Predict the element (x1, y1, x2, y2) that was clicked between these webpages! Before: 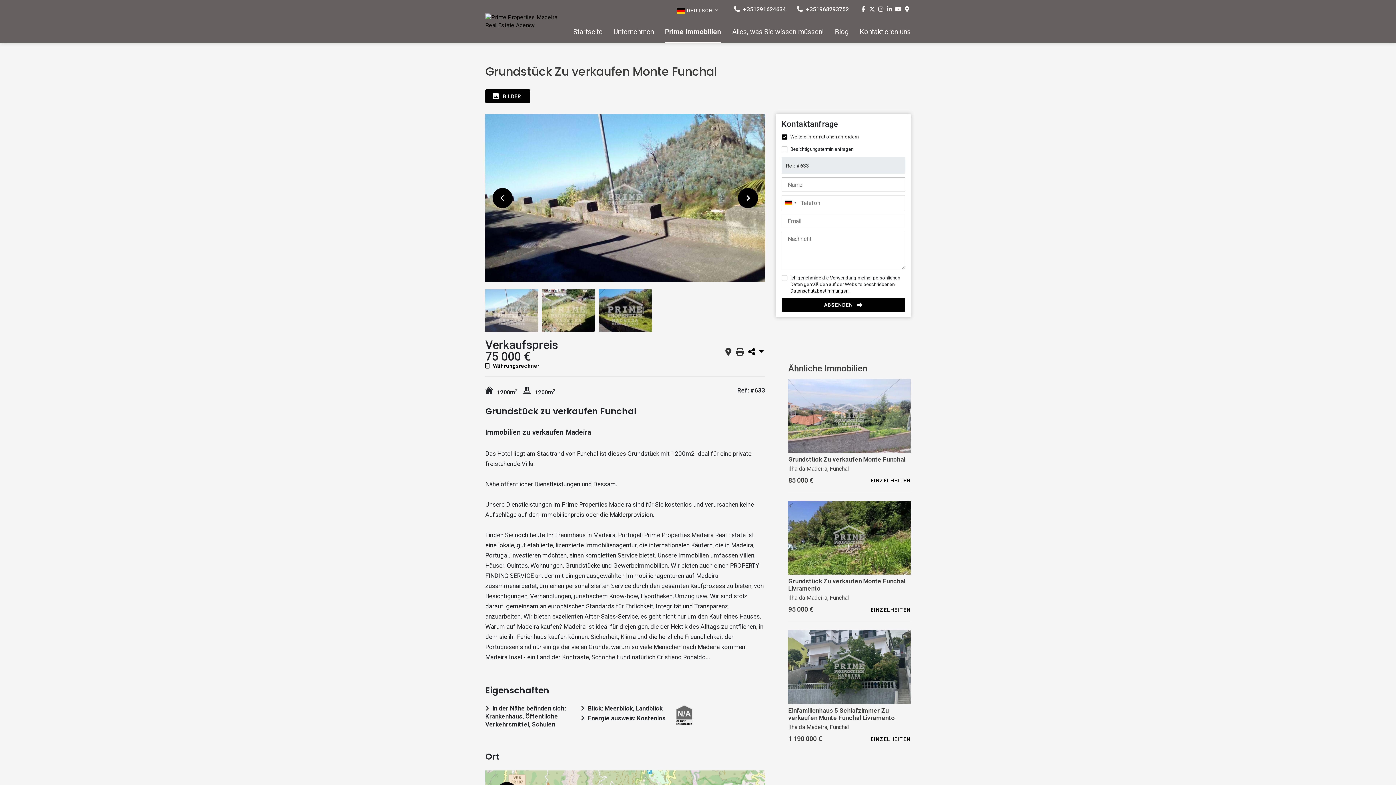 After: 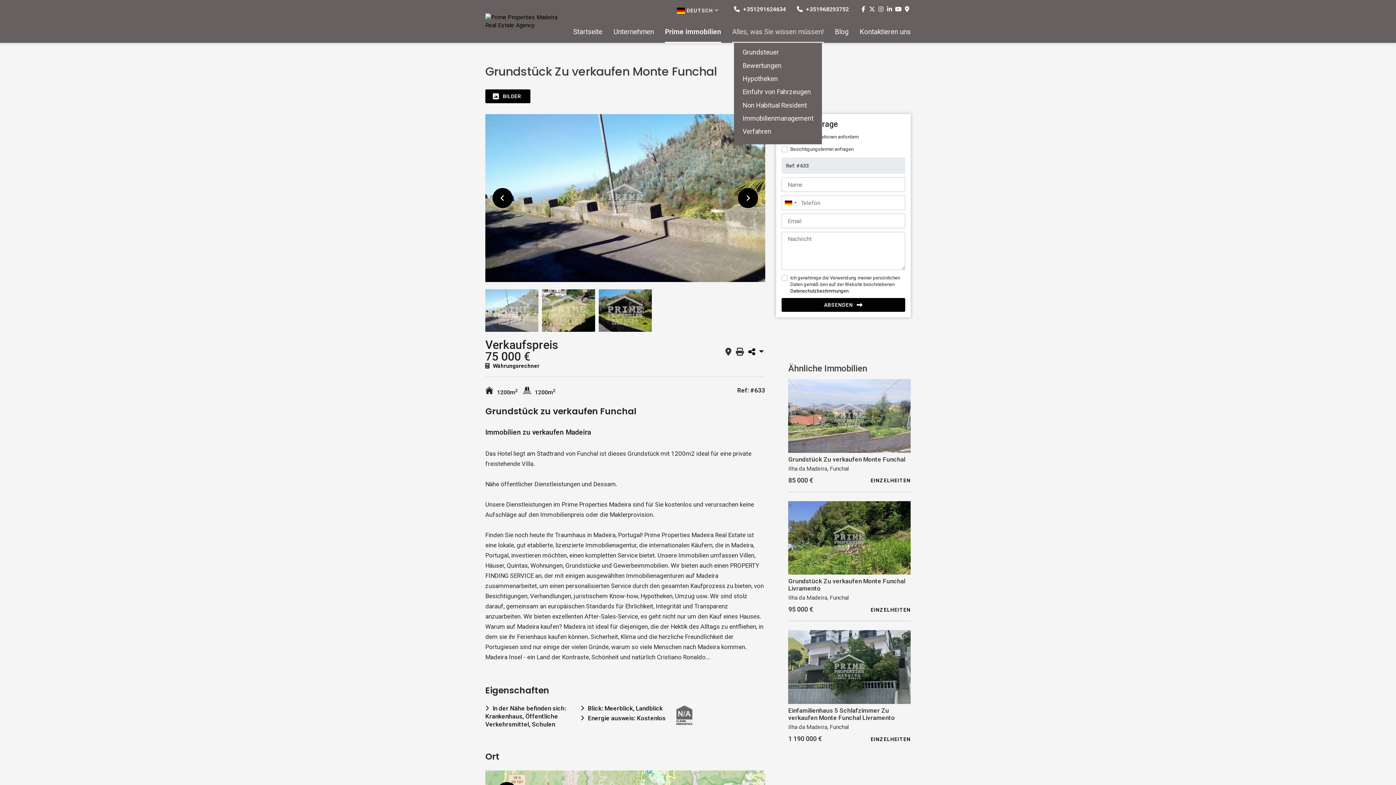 Action: bbox: (732, 28, 824, 42) label: Alles, was Sie wissen müssen!